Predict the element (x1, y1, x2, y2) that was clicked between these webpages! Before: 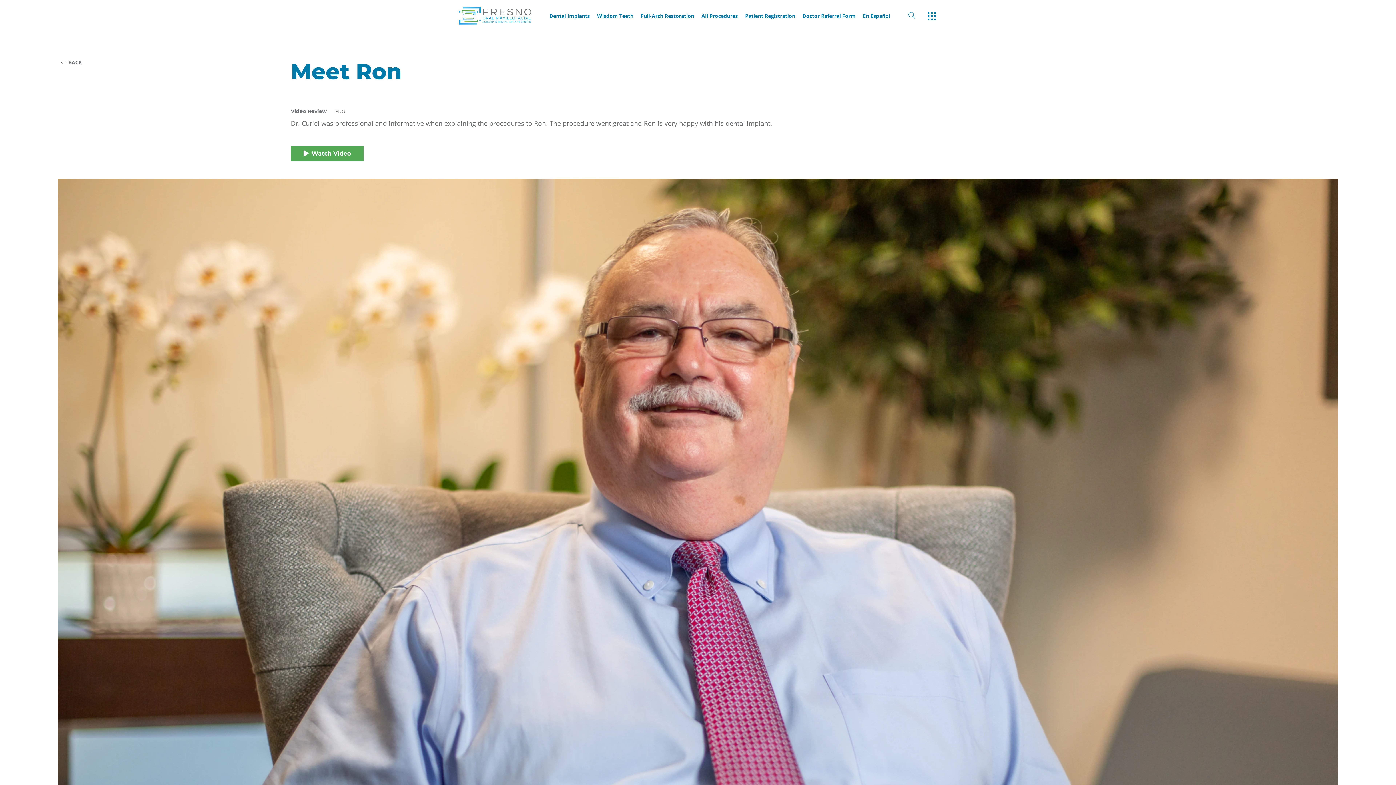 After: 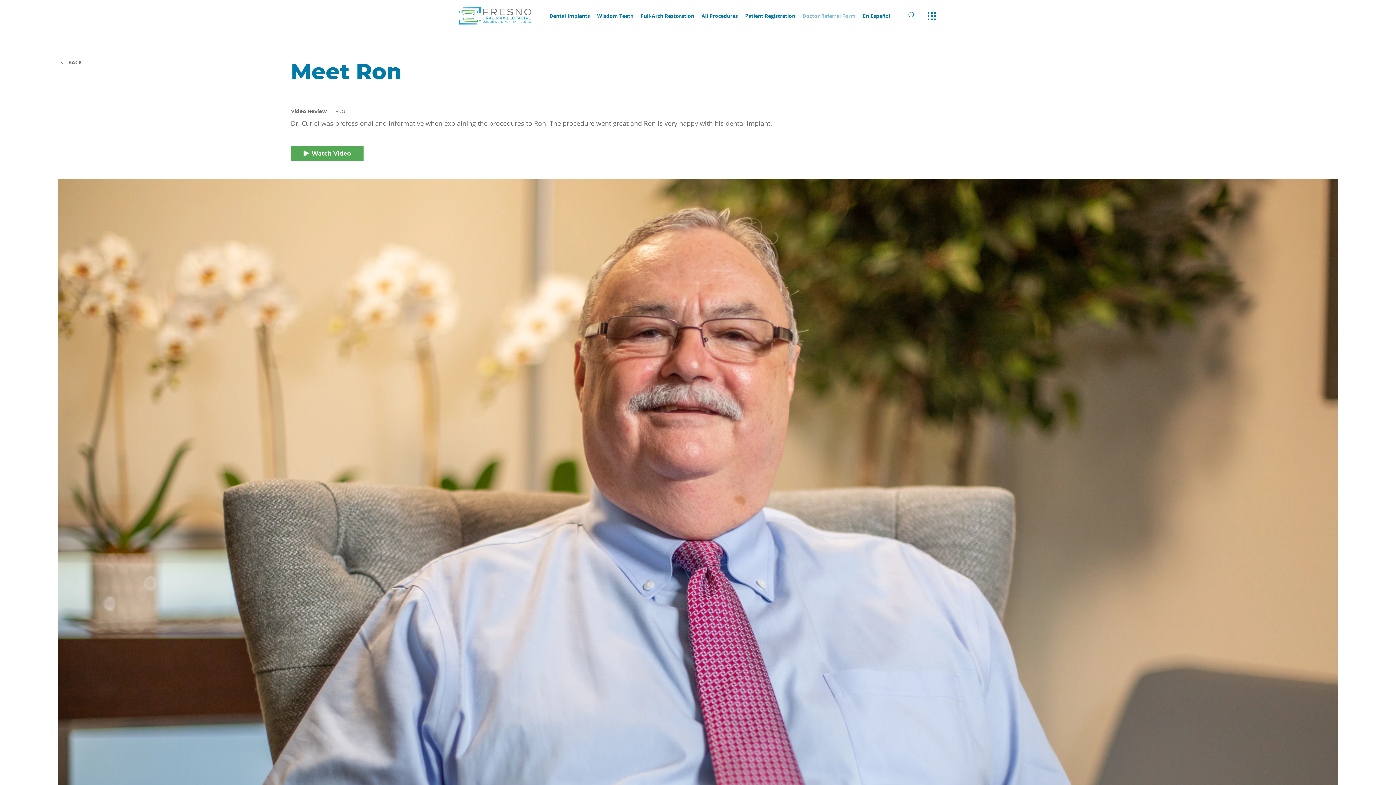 Action: bbox: (766, 13, 819, 18) label: Doctor Referral Form